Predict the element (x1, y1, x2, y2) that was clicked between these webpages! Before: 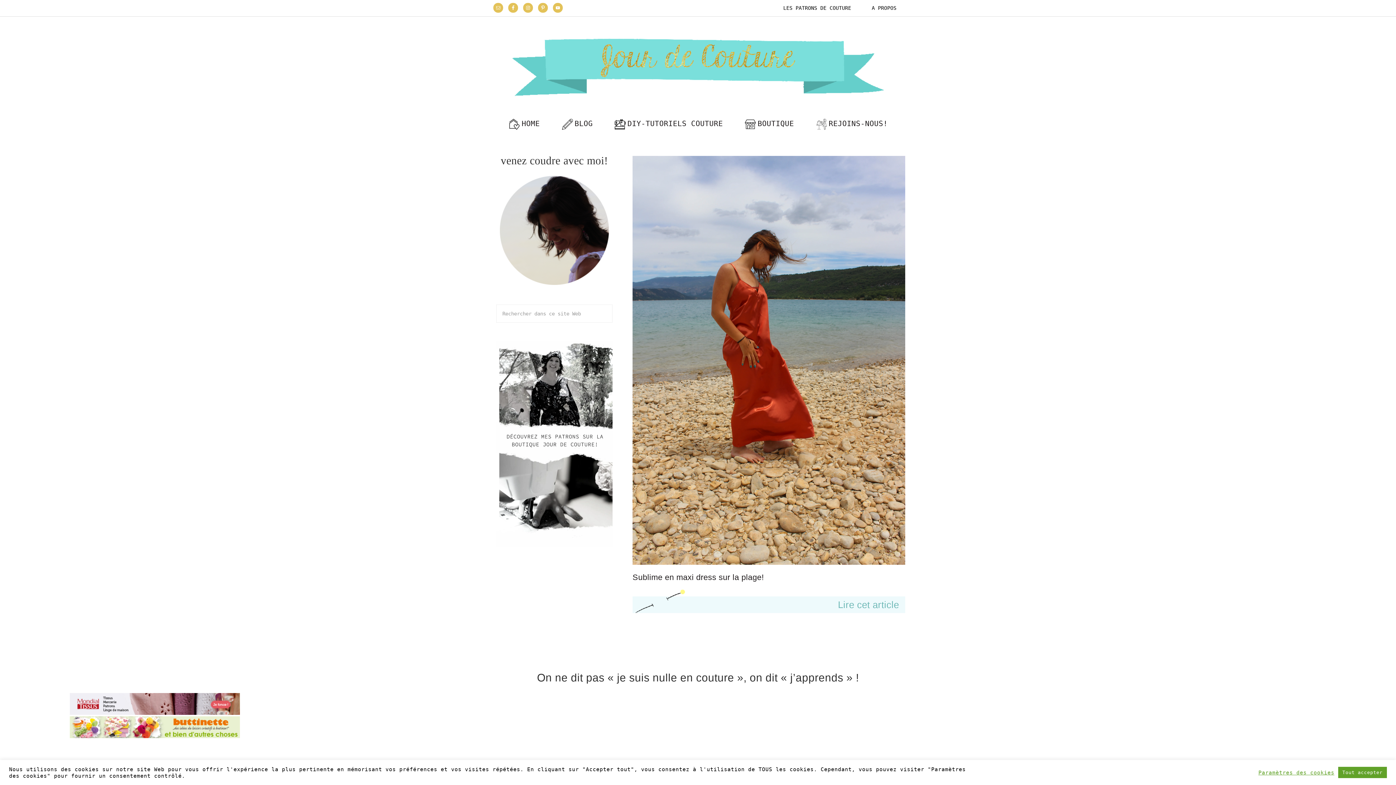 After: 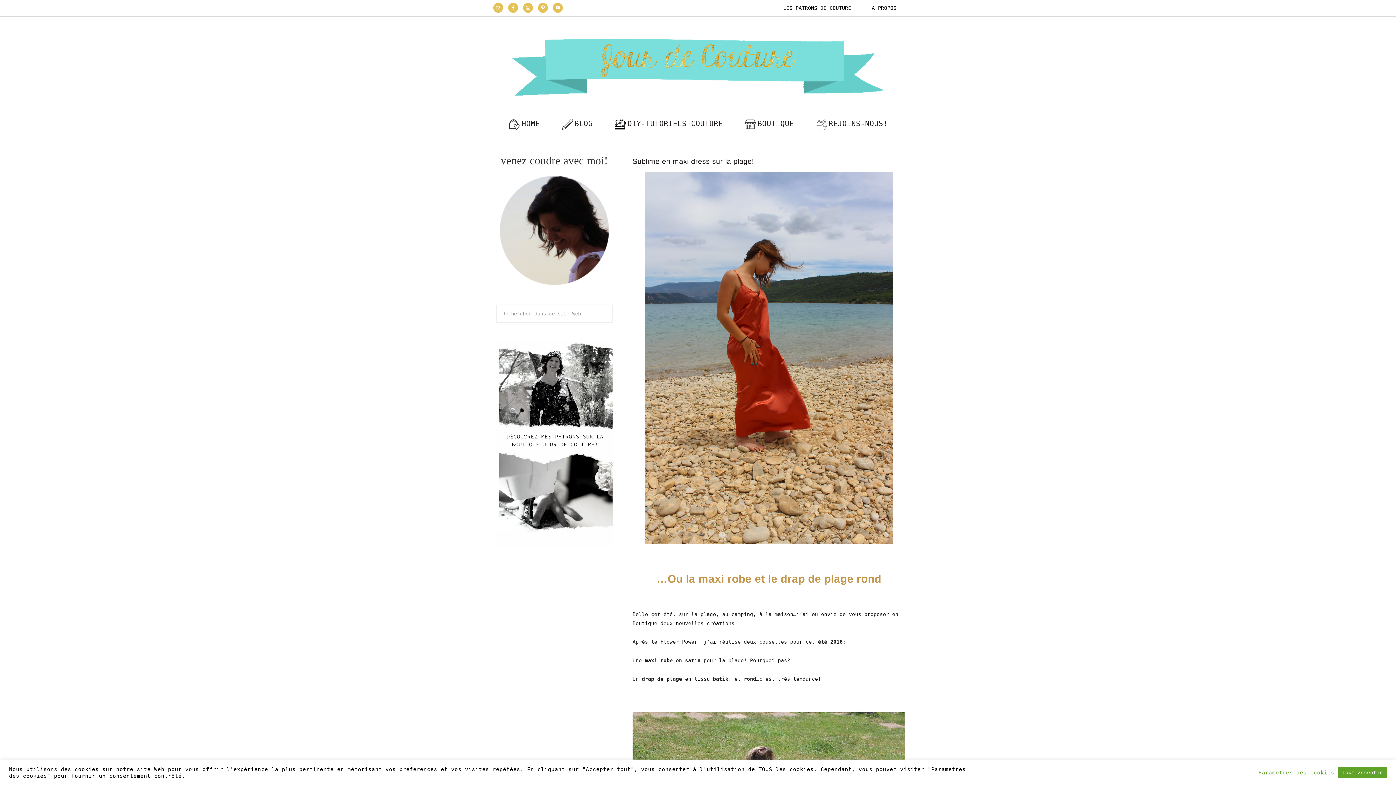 Action: label: Sublime en maxi dress sur la plage! bbox: (632, 572, 764, 582)